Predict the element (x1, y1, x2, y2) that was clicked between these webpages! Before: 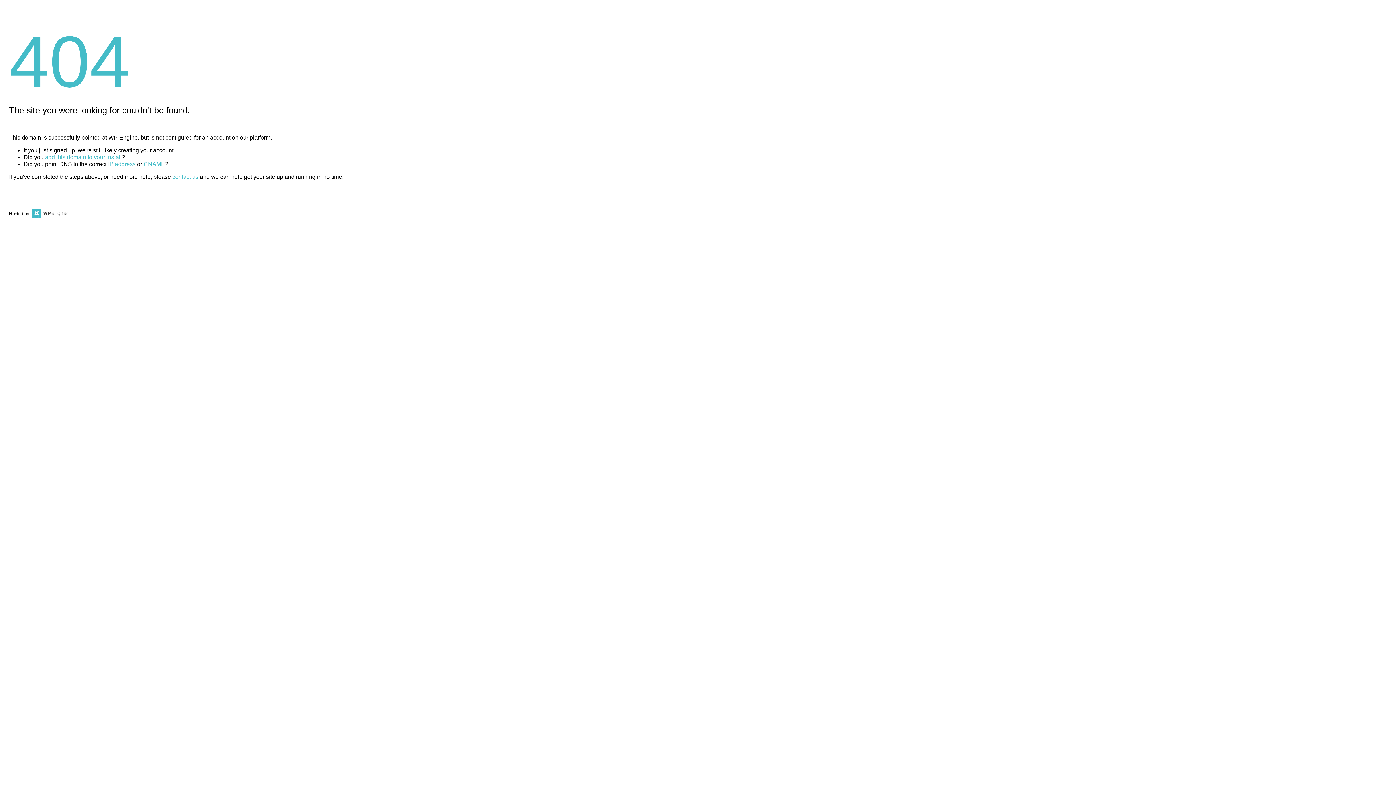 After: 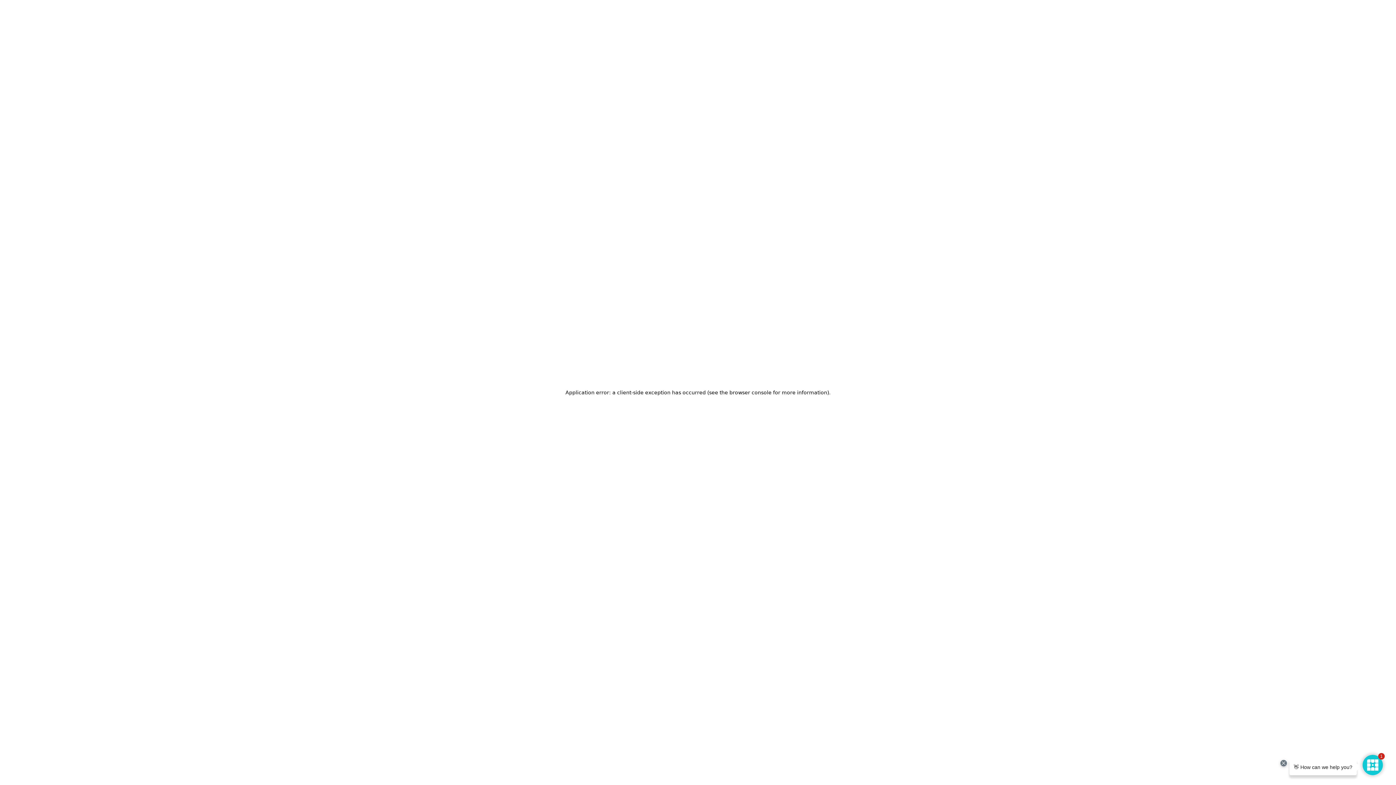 Action: bbox: (30, 211, 67, 216)